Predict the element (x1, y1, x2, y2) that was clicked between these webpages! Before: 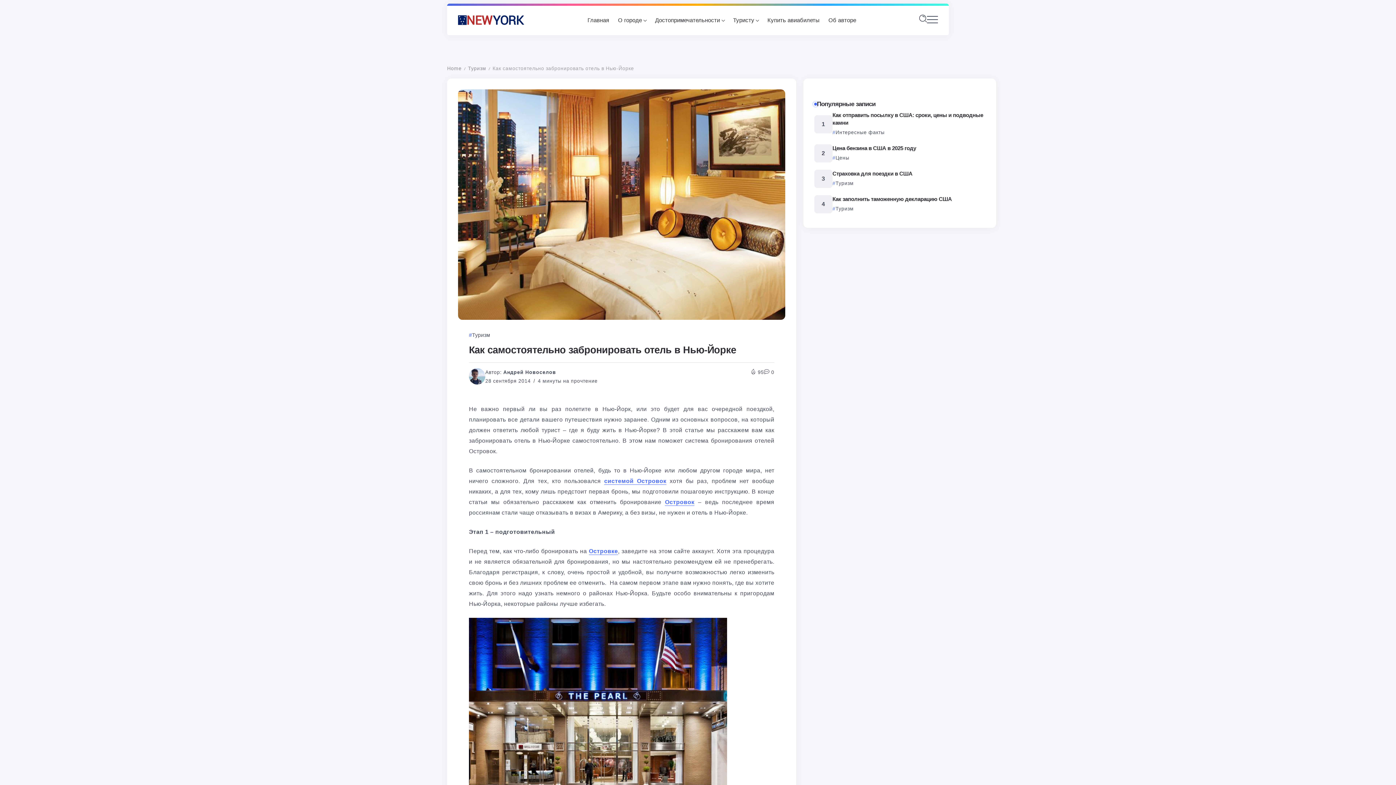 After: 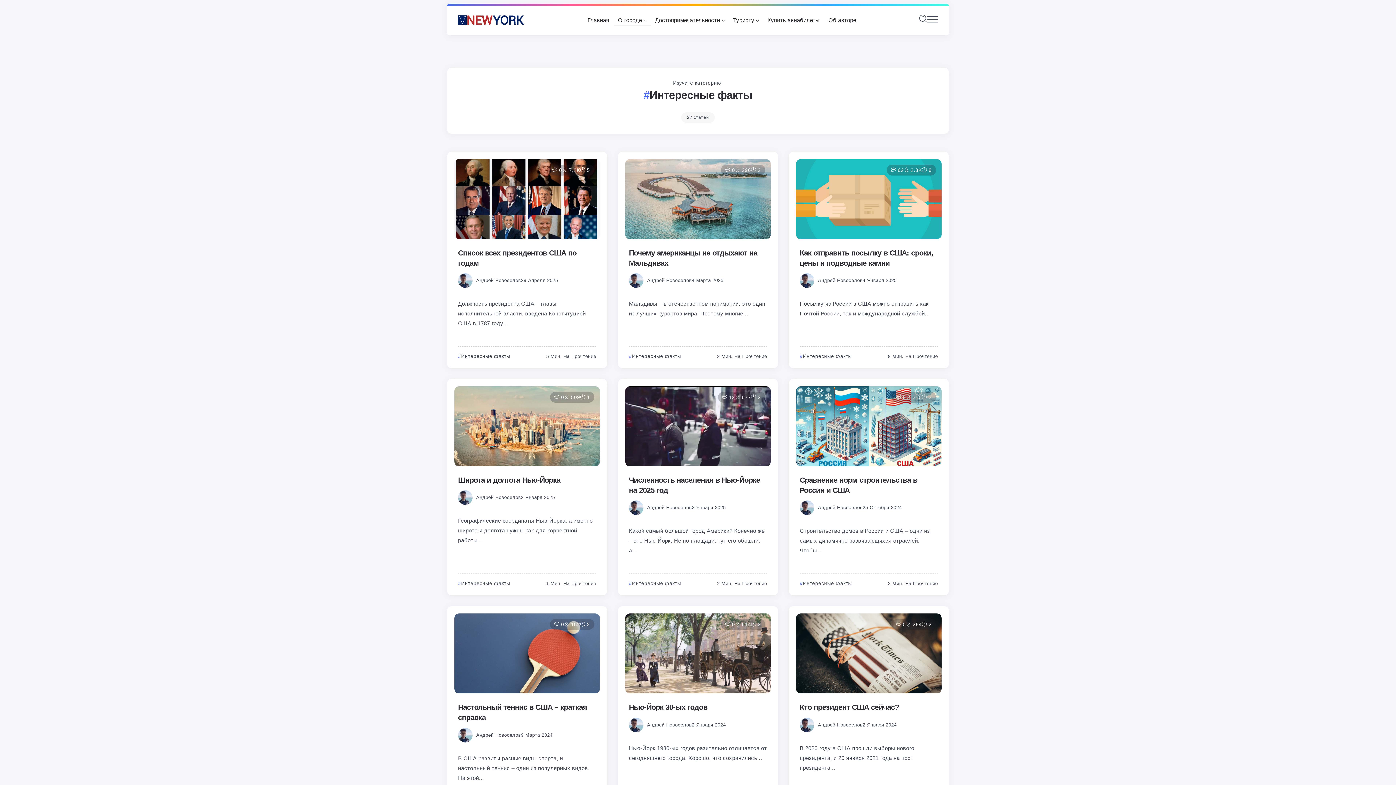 Action: bbox: (832, 128, 884, 137) label: Интересные факты